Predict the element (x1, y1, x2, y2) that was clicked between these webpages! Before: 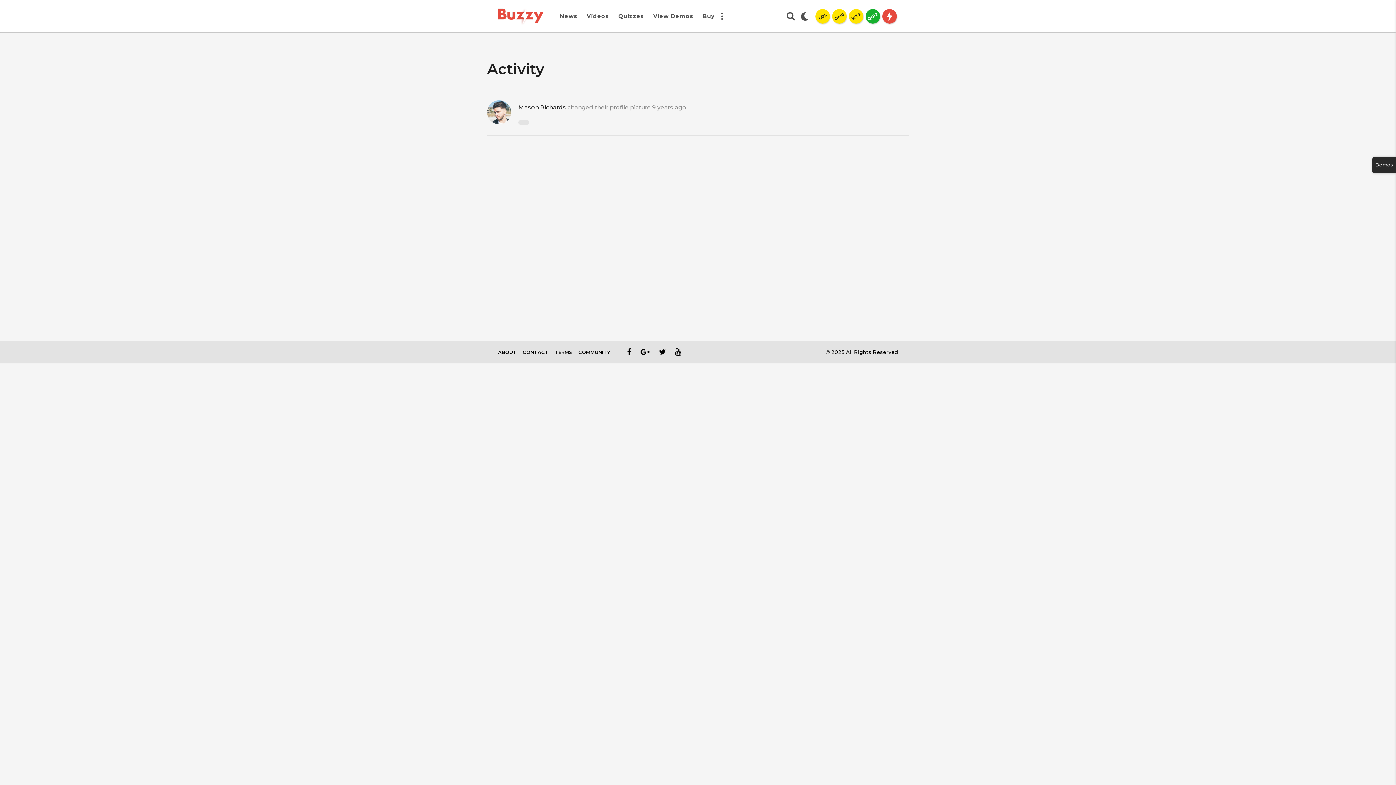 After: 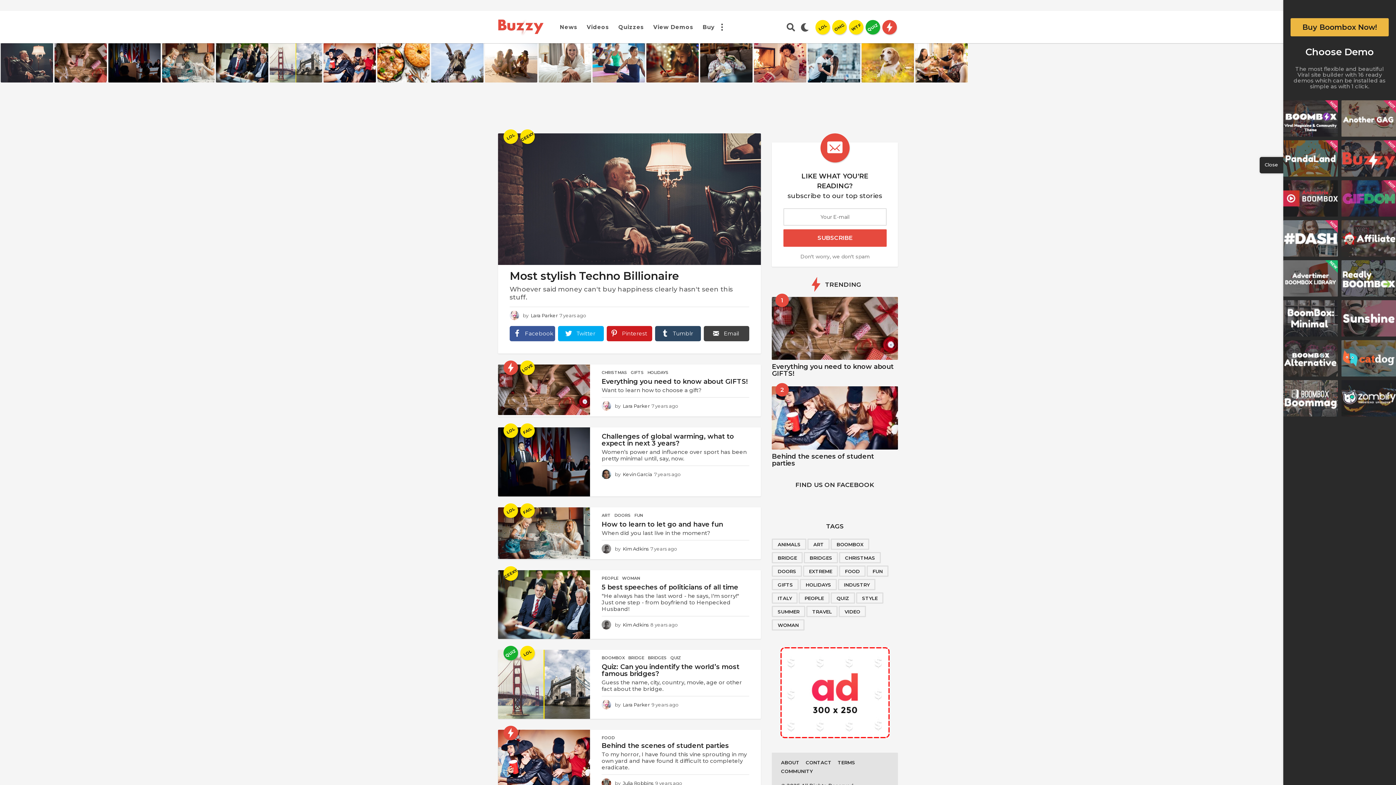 Action: bbox: (560, 8, 577, 23) label: News